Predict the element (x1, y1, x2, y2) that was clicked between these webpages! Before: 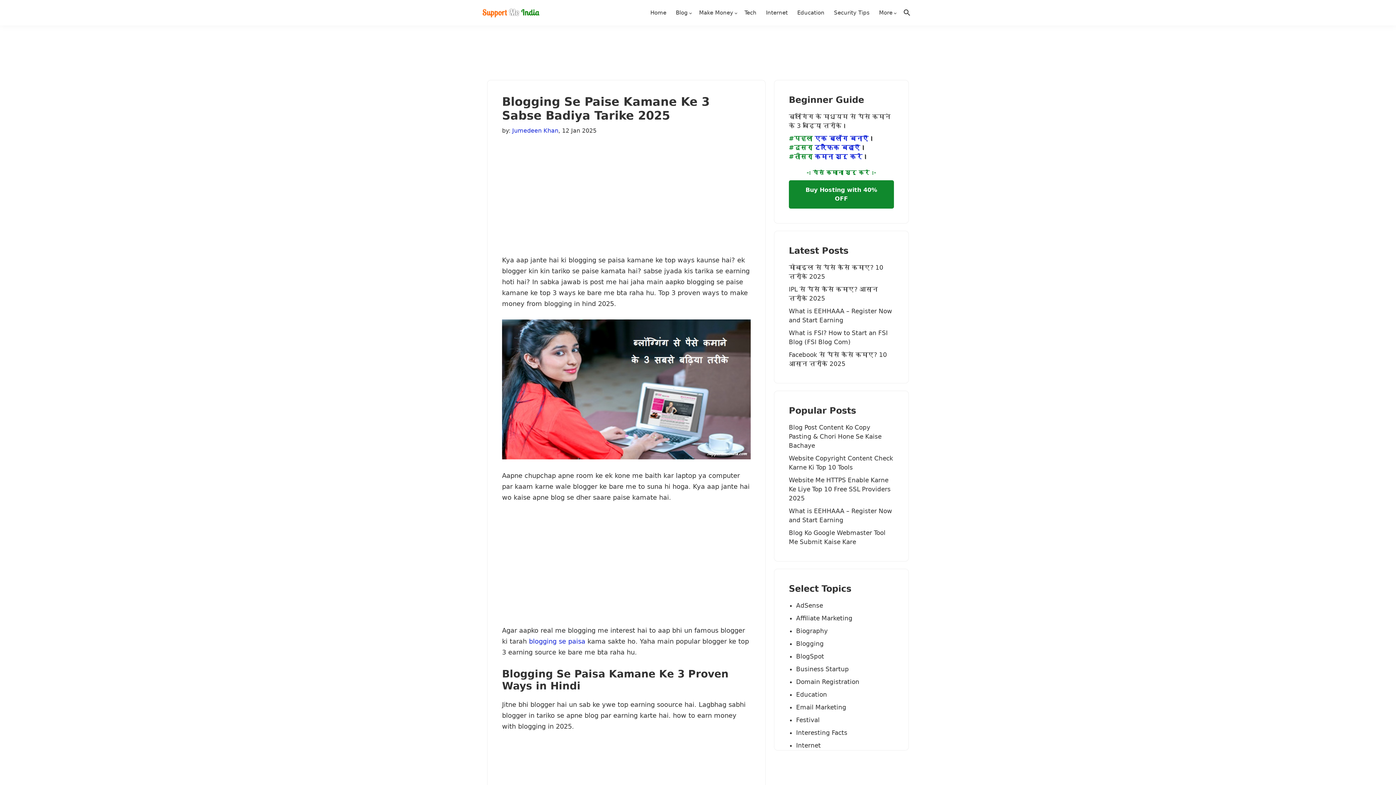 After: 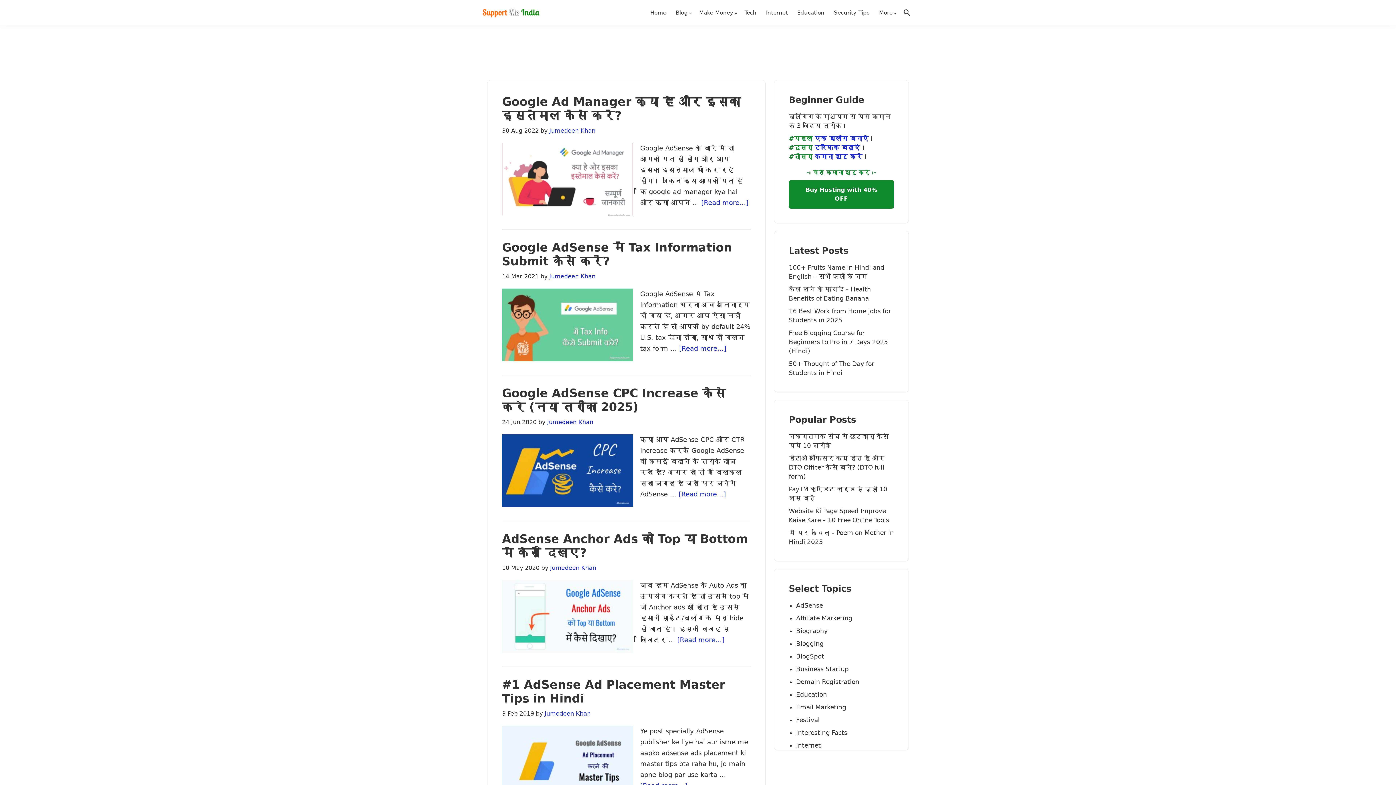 Action: label: AdSense bbox: (796, 602, 823, 609)